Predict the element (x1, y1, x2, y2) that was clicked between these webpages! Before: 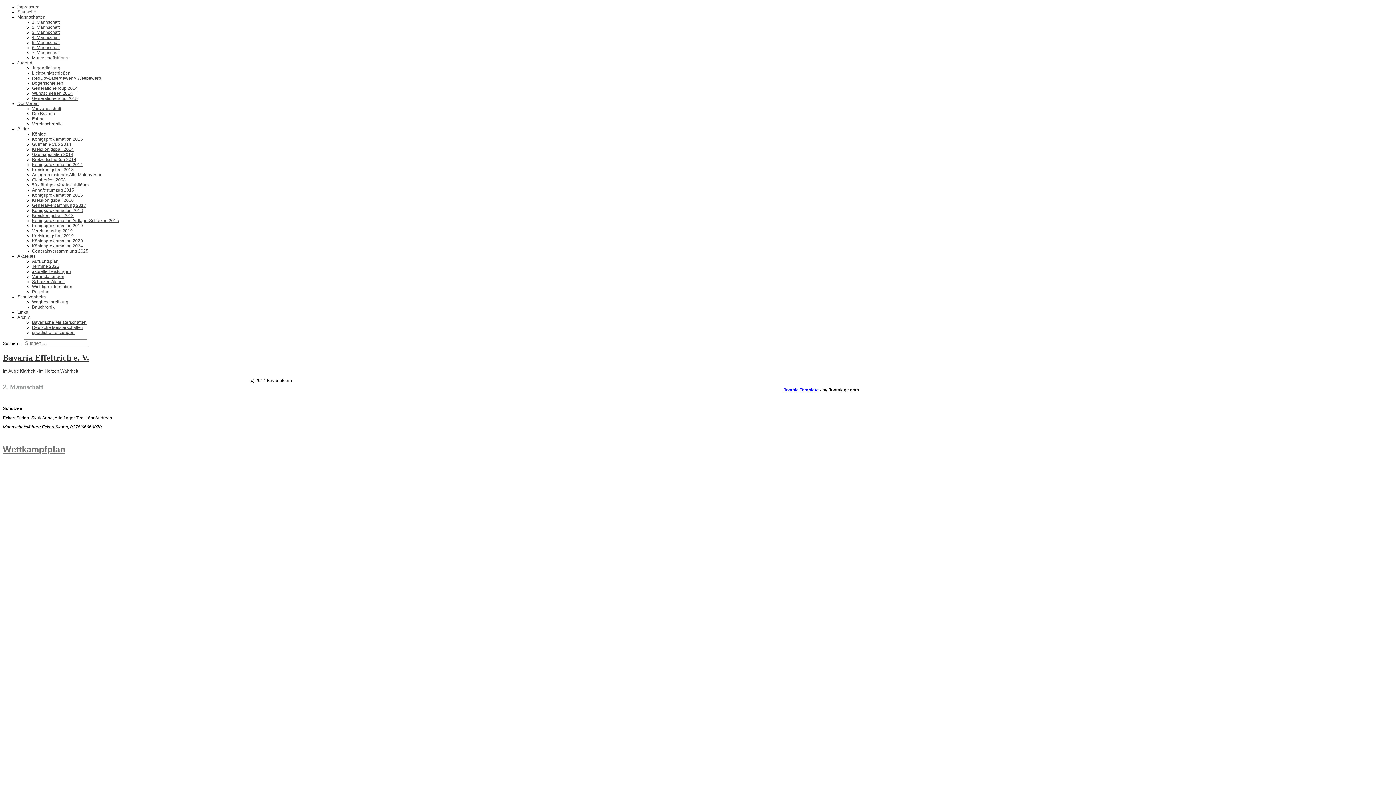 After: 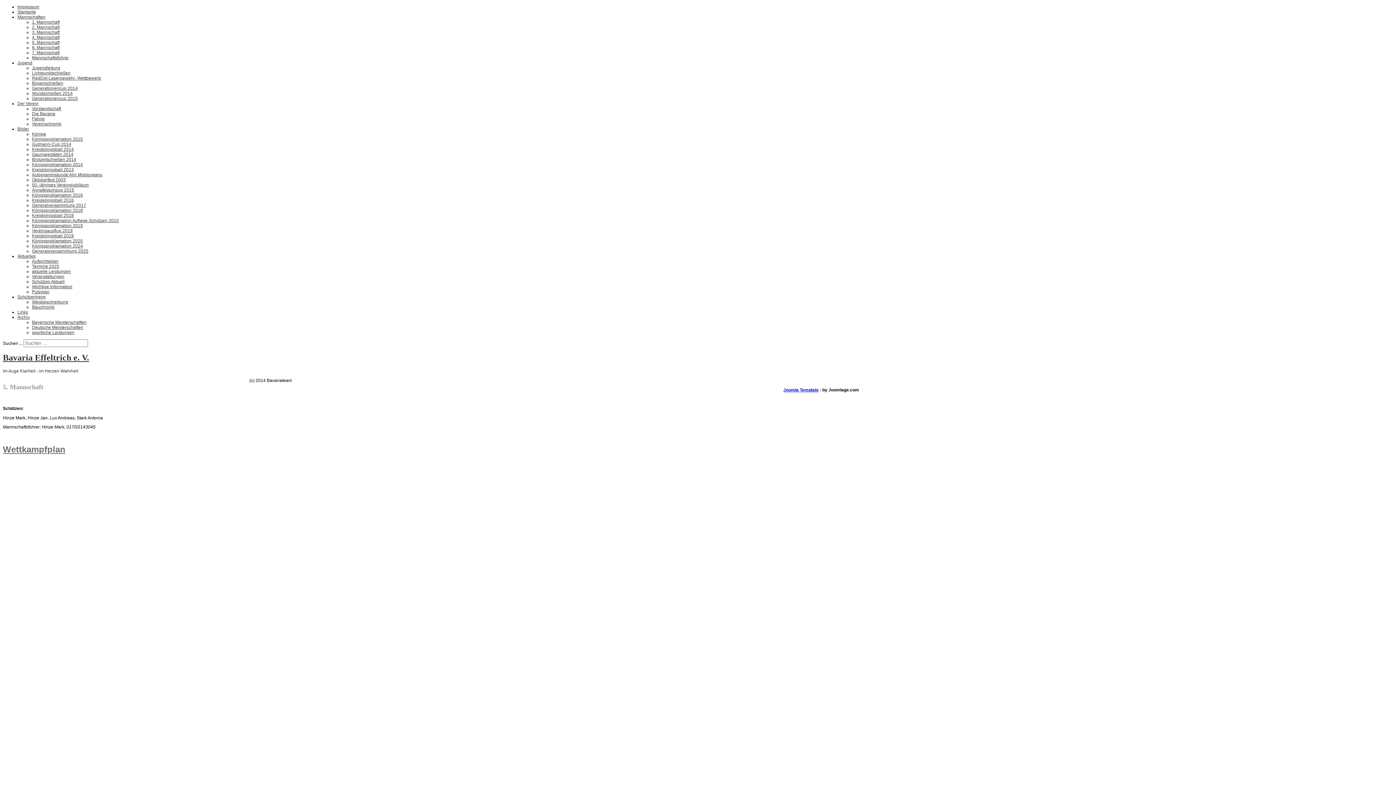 Action: label: 5. Mannschaft bbox: (32, 40, 59, 45)